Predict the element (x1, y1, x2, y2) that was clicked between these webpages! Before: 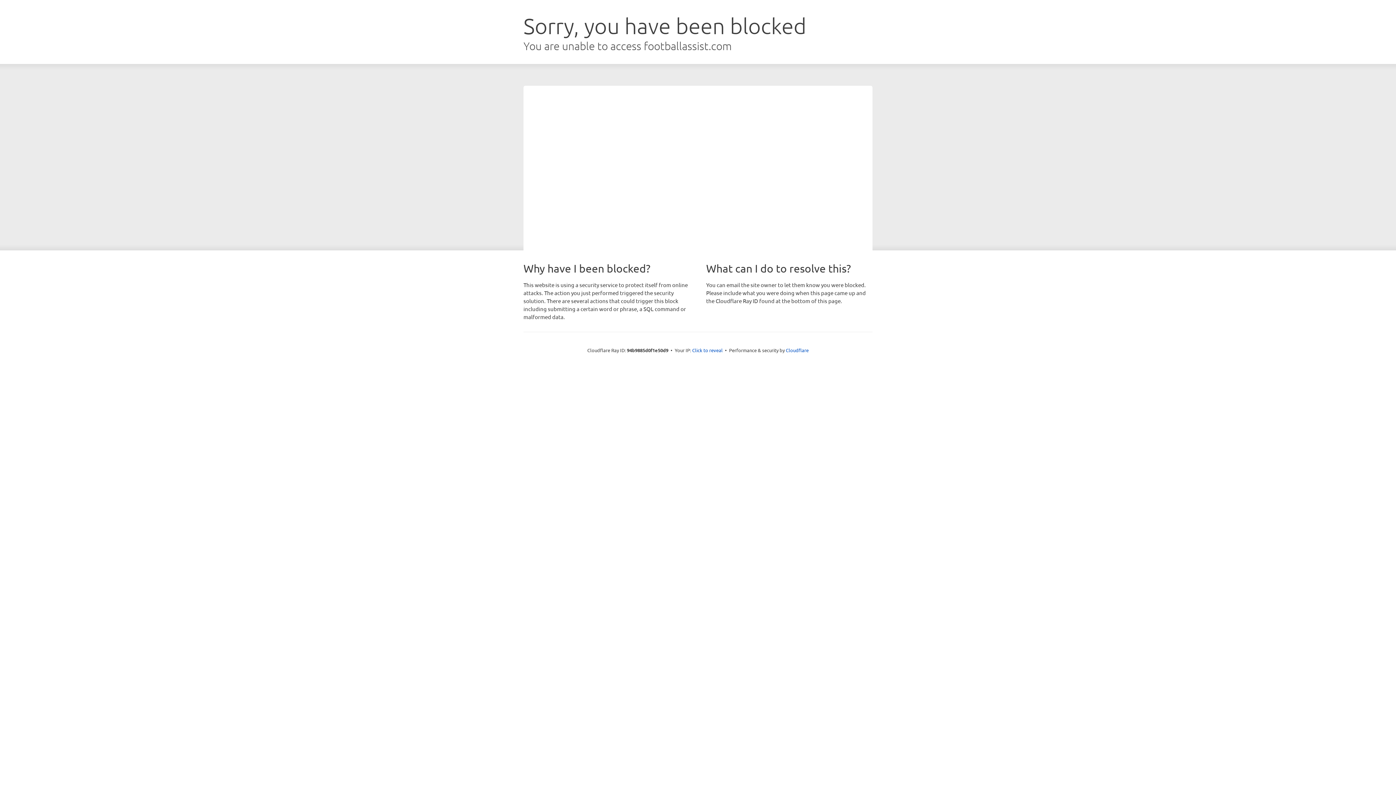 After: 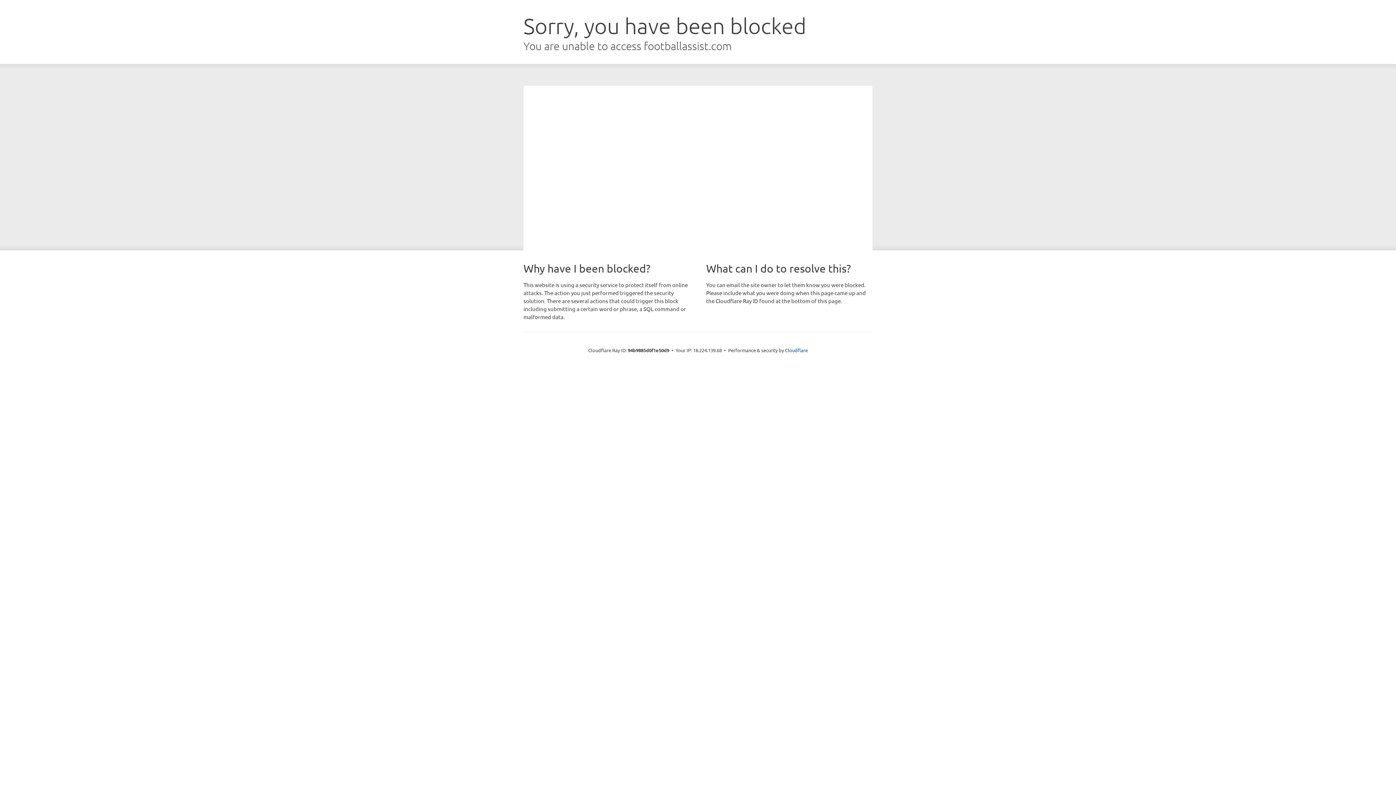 Action: bbox: (692, 346, 722, 353) label: Click to reveal